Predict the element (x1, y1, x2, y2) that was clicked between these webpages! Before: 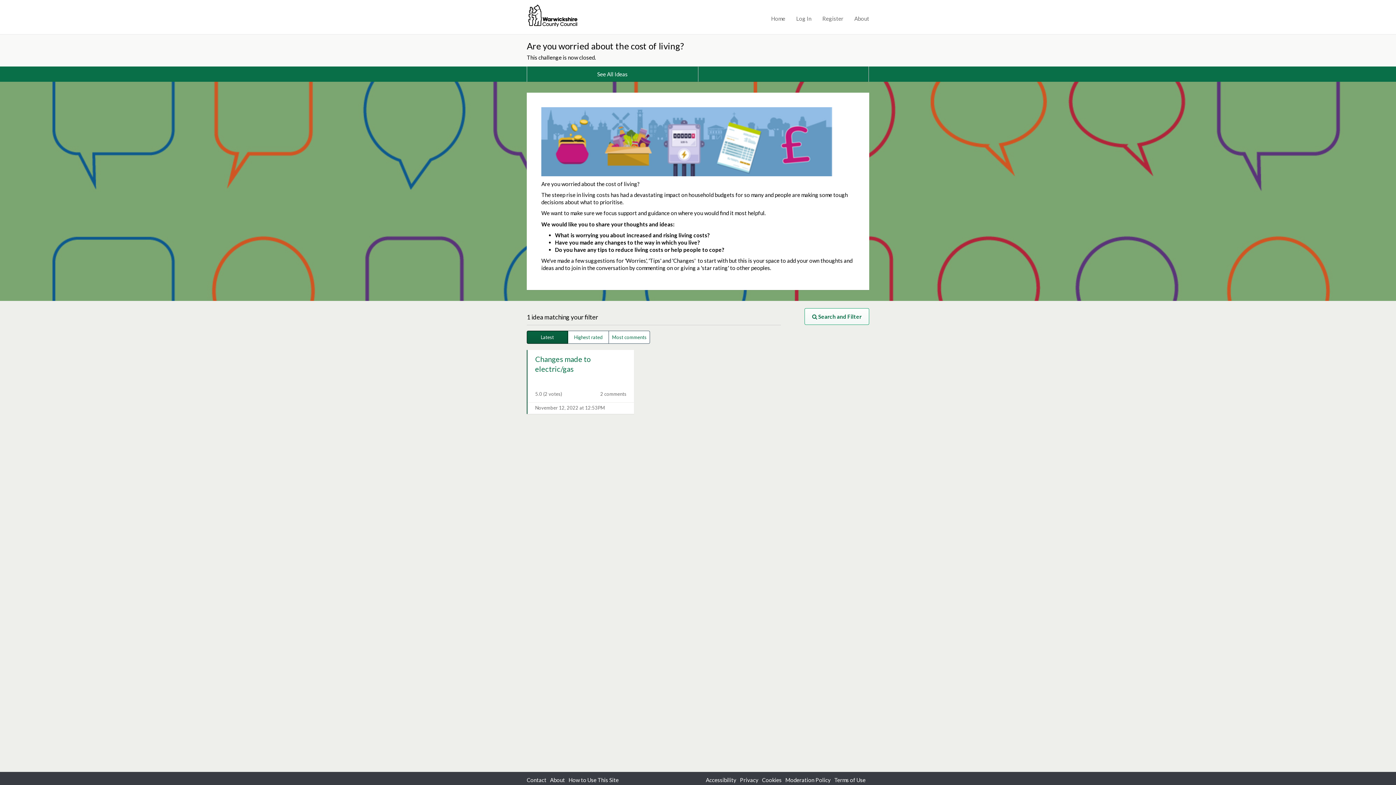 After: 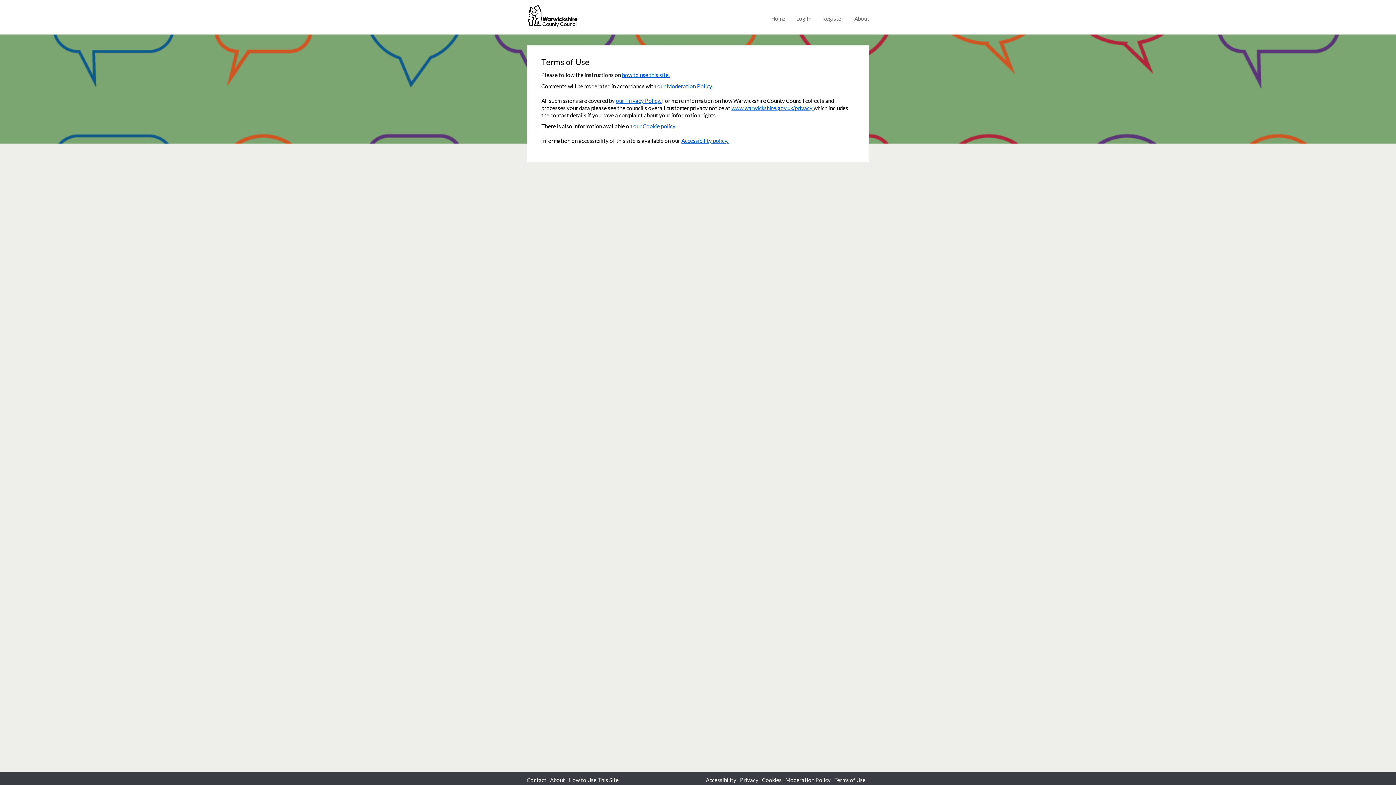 Action: bbox: (834, 777, 865, 783) label: Terms of Use